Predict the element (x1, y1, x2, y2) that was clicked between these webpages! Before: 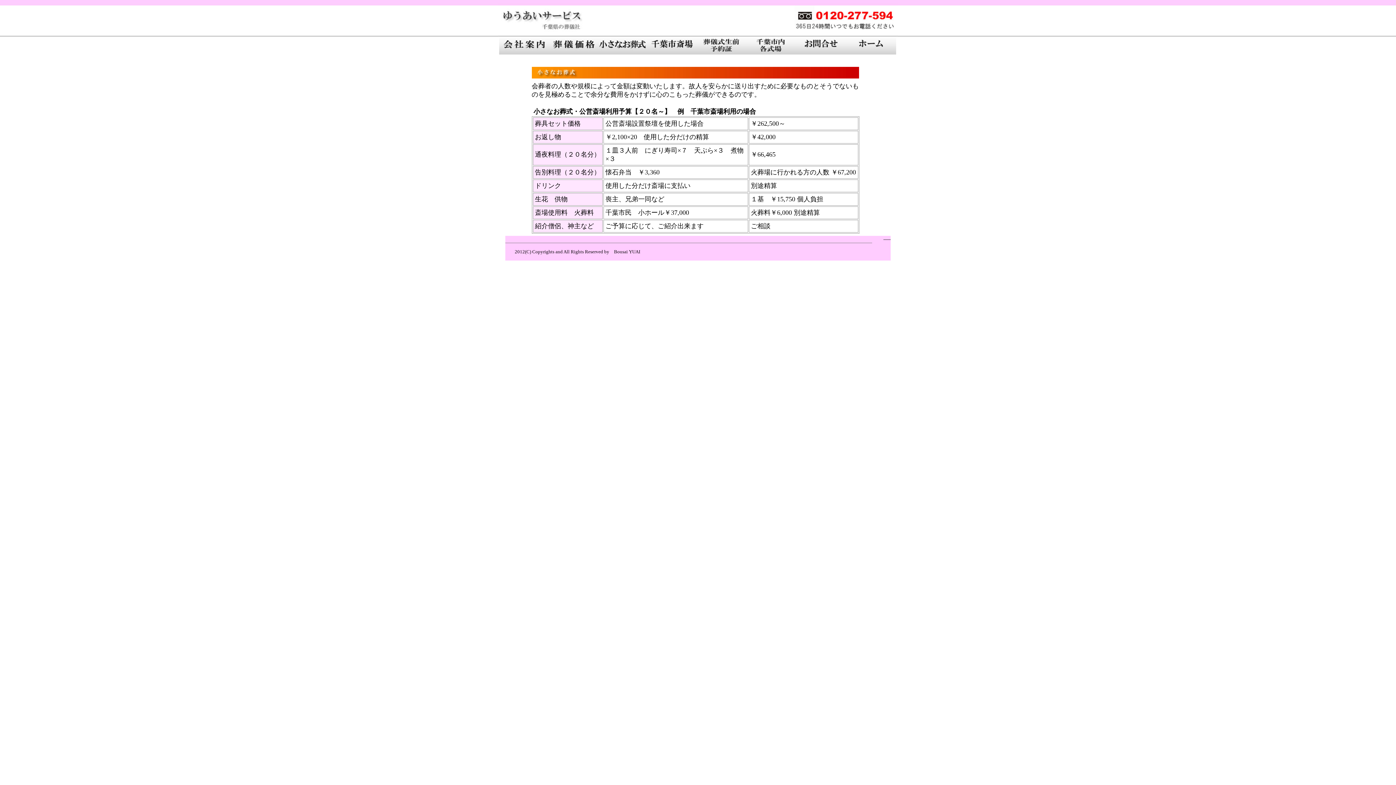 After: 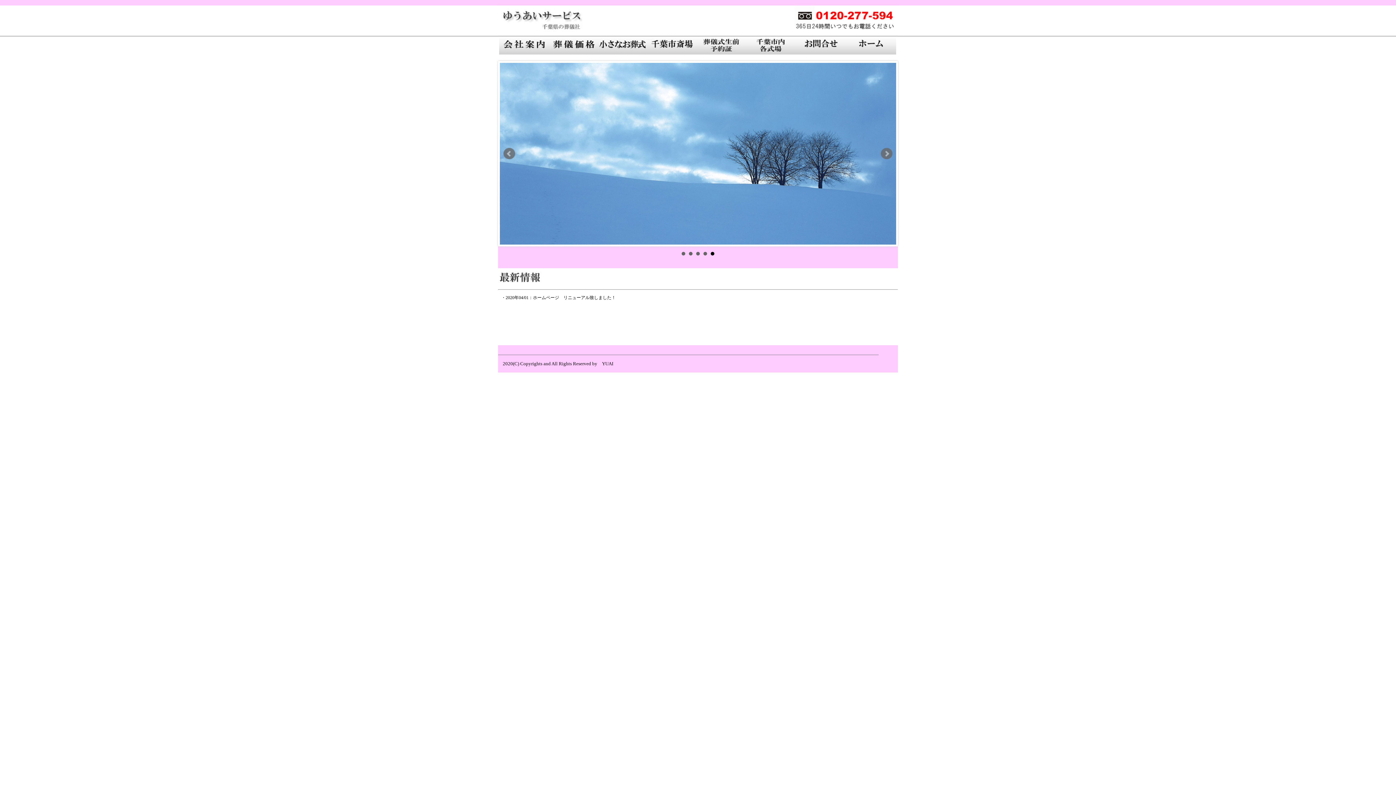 Action: bbox: (846, 49, 896, 55)